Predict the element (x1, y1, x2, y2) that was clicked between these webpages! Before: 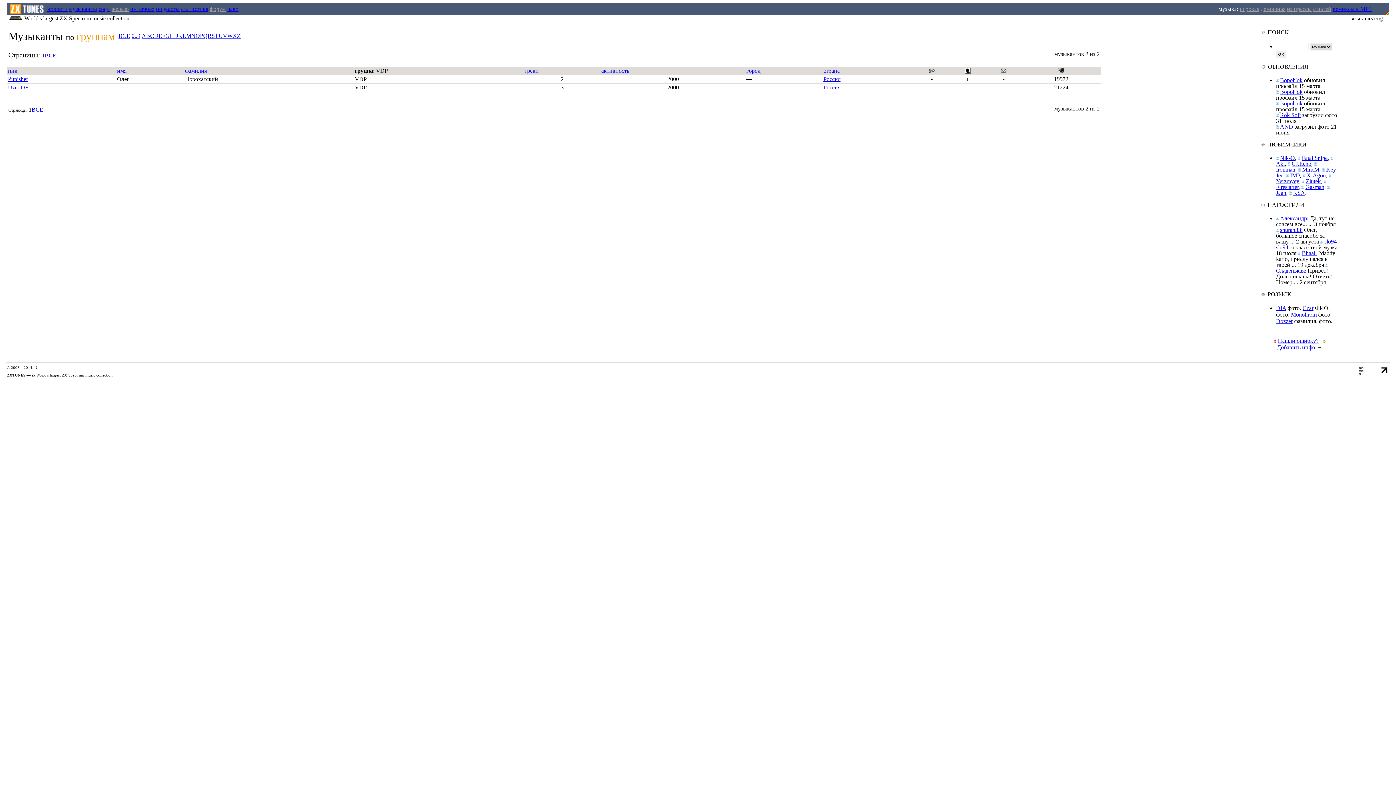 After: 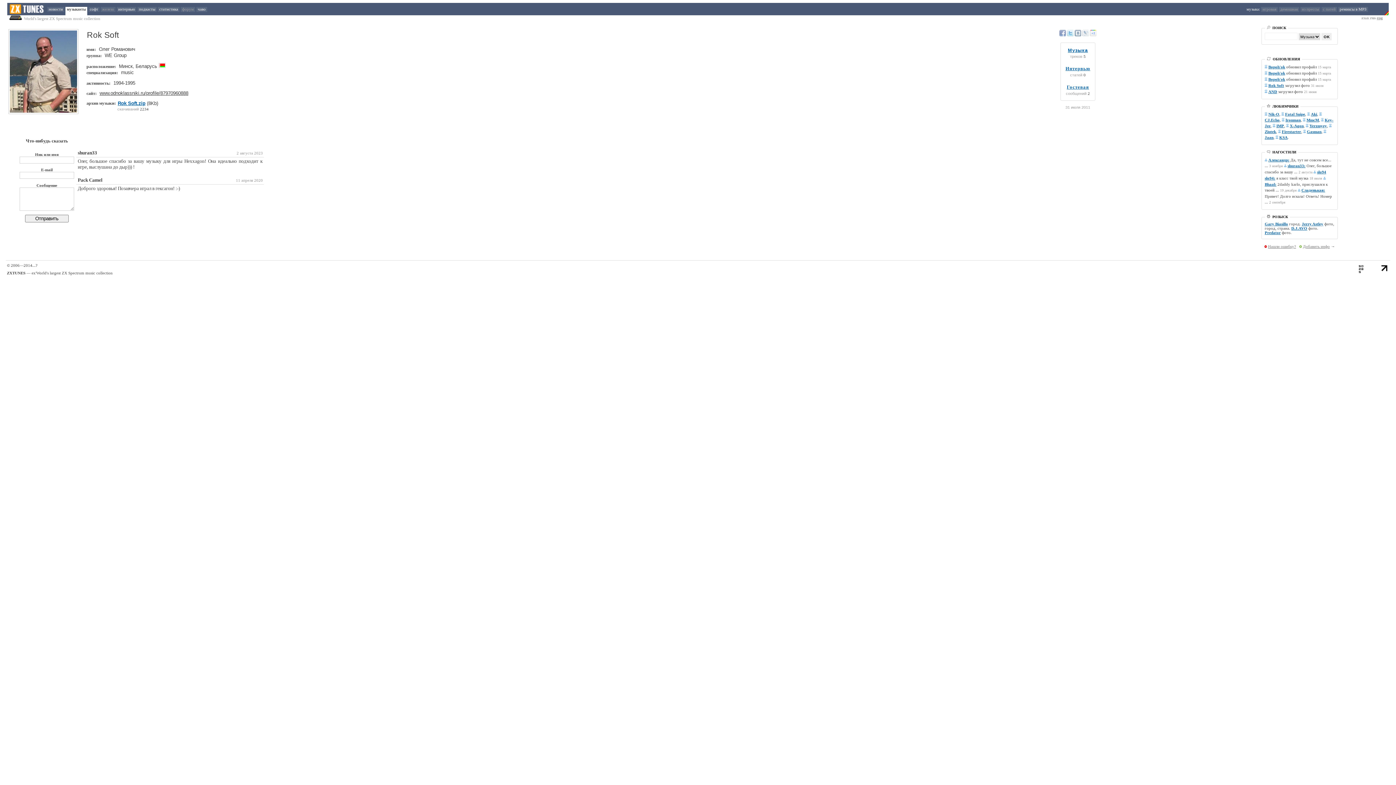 Action: label: shuran33: bbox: (1280, 226, 1302, 232)